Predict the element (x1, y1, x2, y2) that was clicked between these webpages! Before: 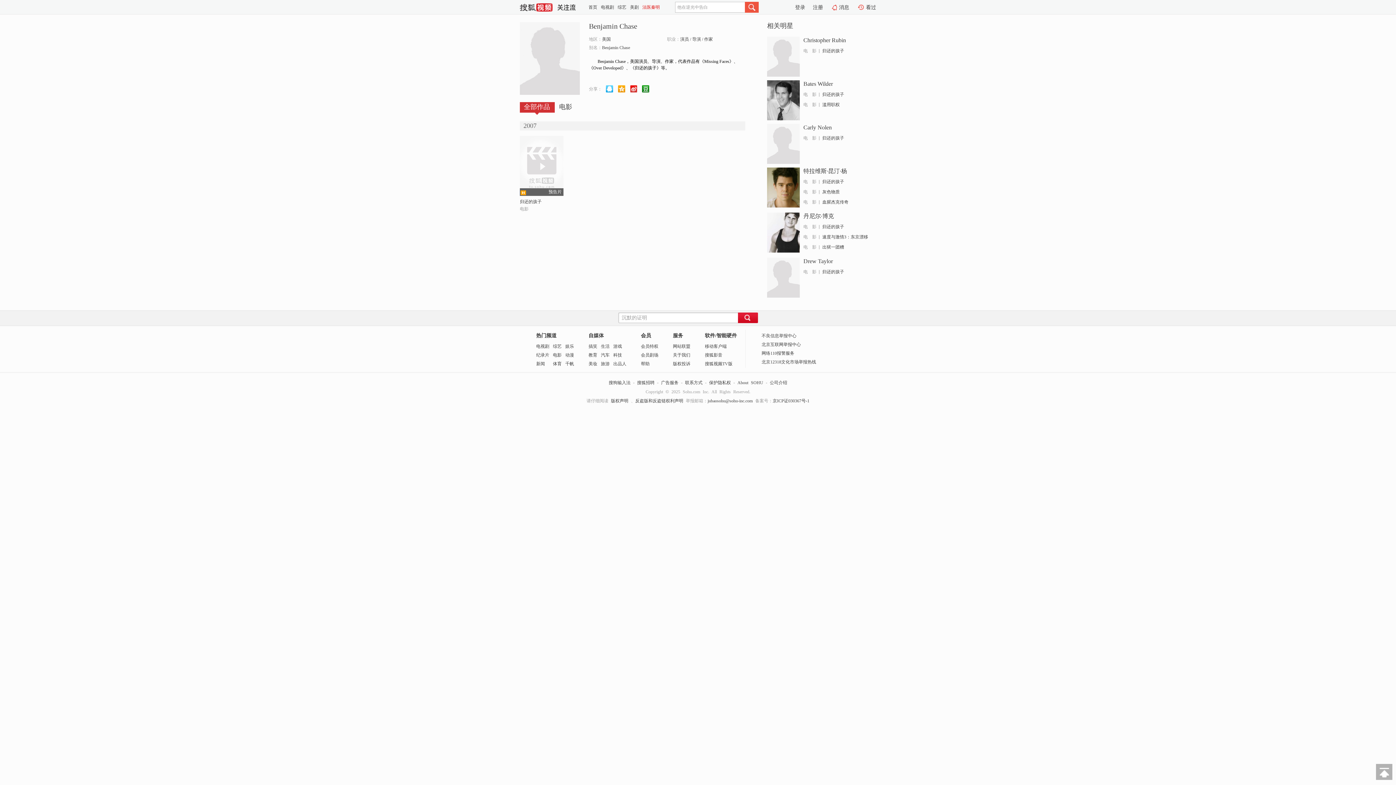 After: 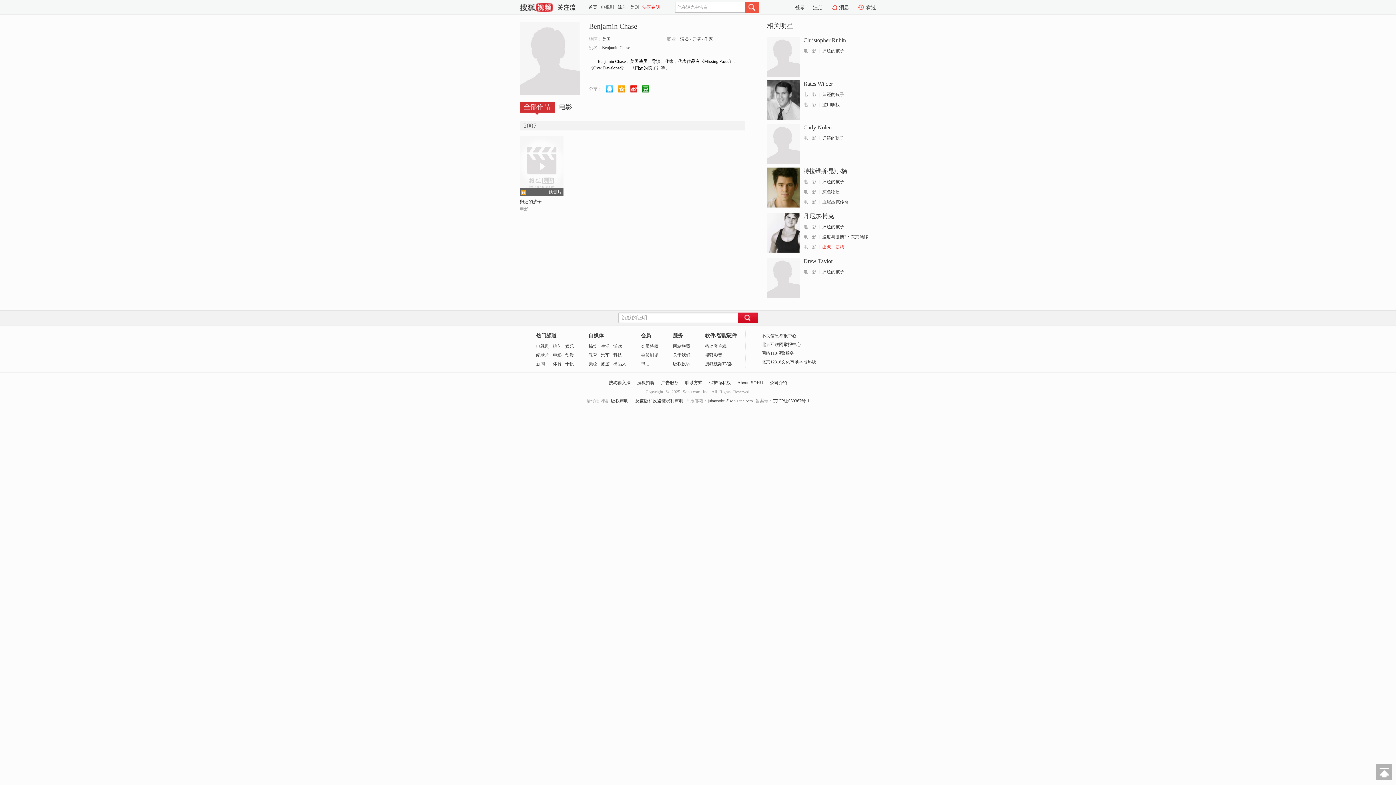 Action: bbox: (822, 244, 844, 249) label: 出狱一团糟